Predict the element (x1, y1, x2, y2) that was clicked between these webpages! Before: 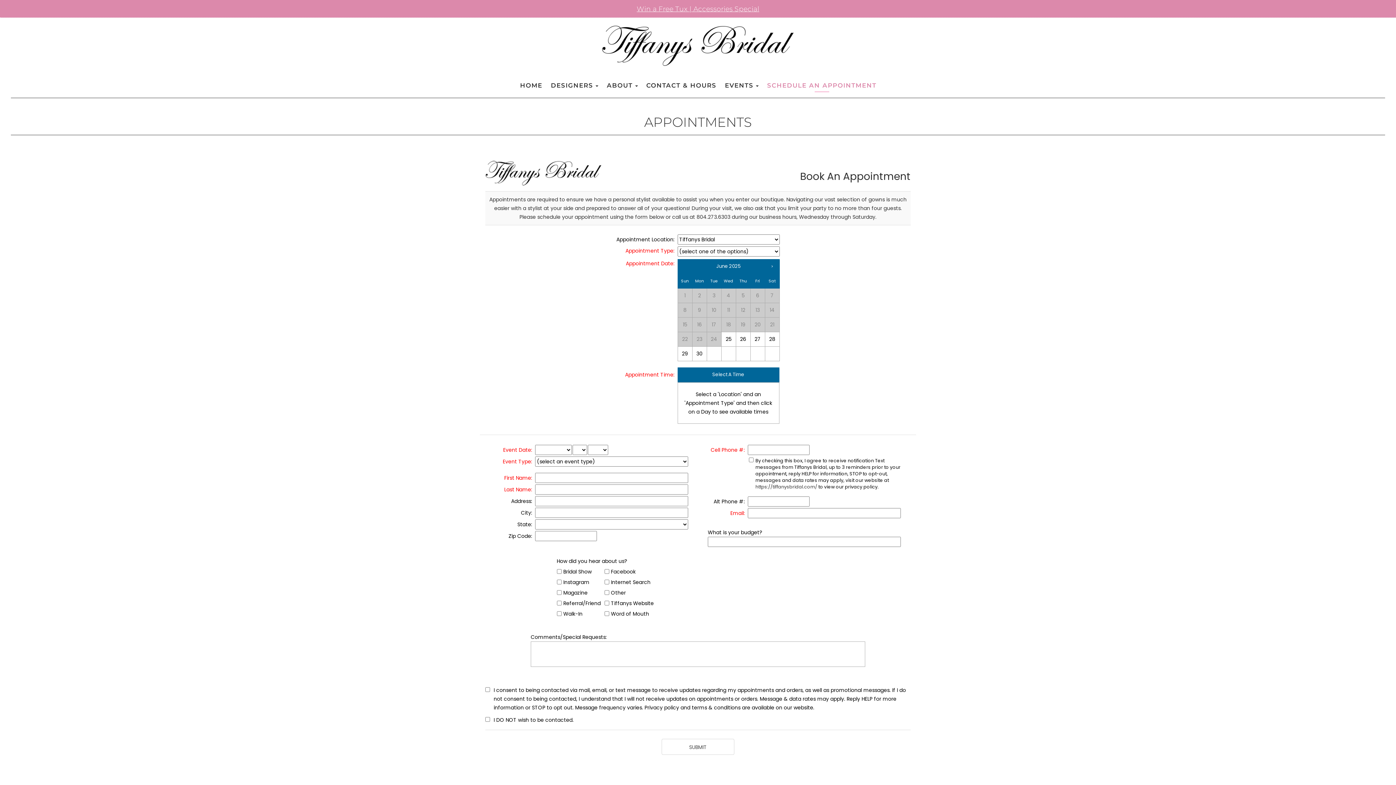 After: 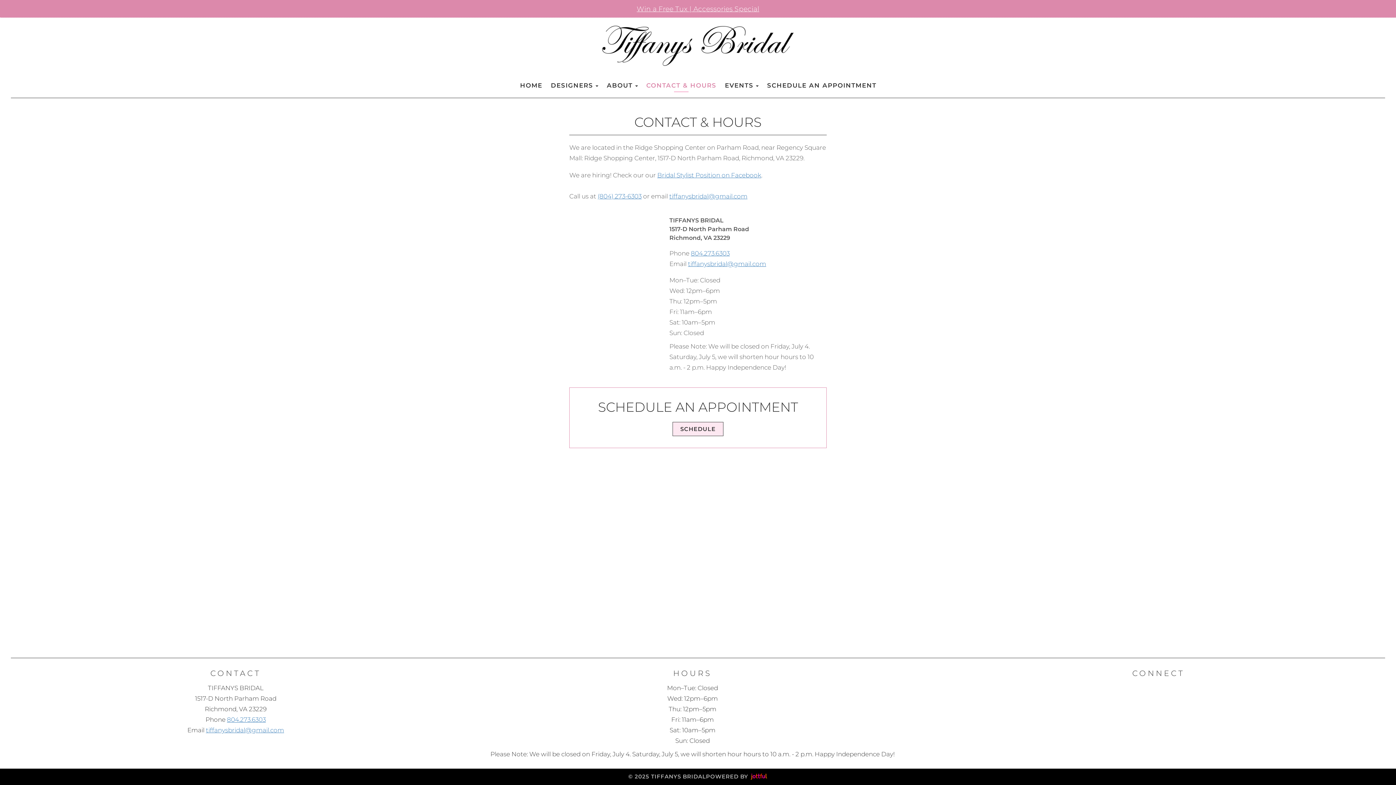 Action: bbox: (642, 79, 720, 91) label: CONTACT & HOURS